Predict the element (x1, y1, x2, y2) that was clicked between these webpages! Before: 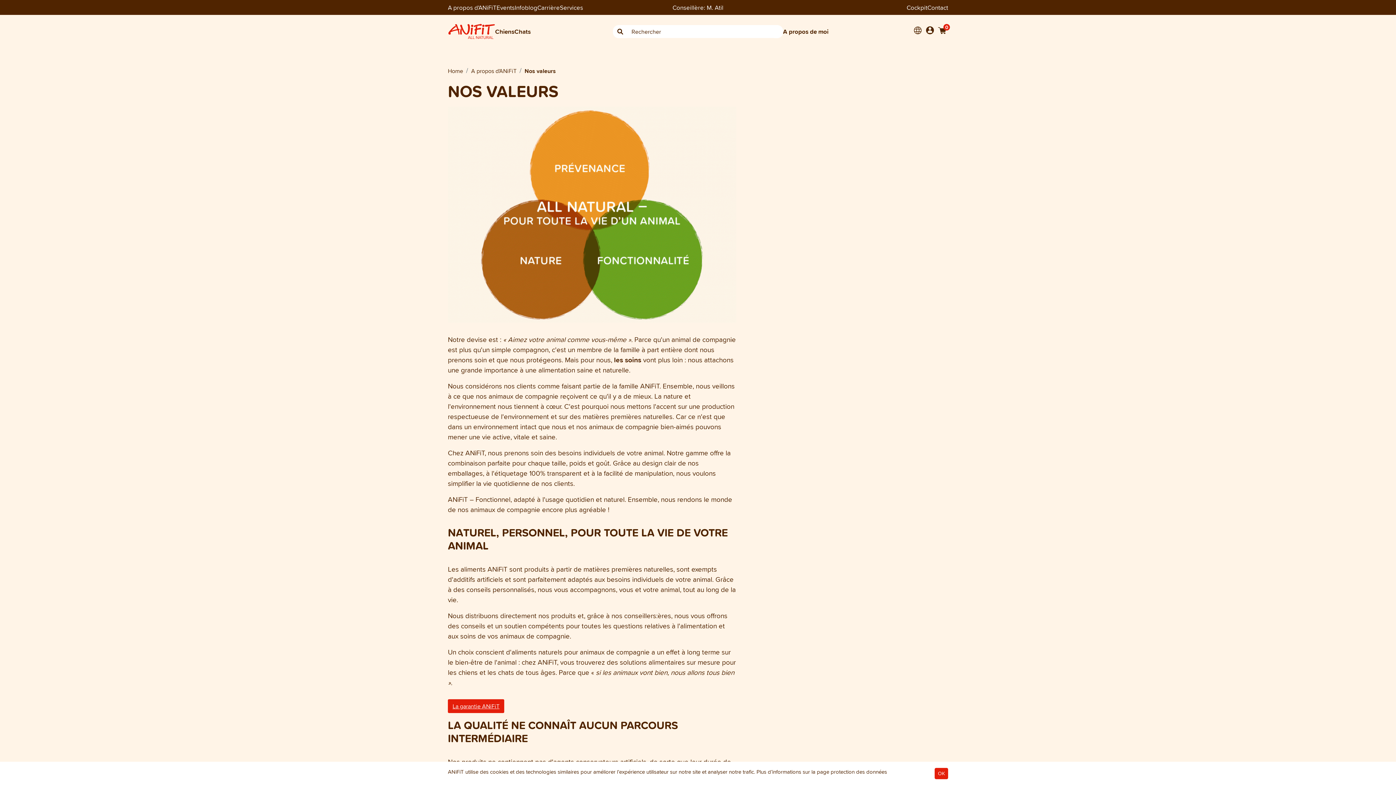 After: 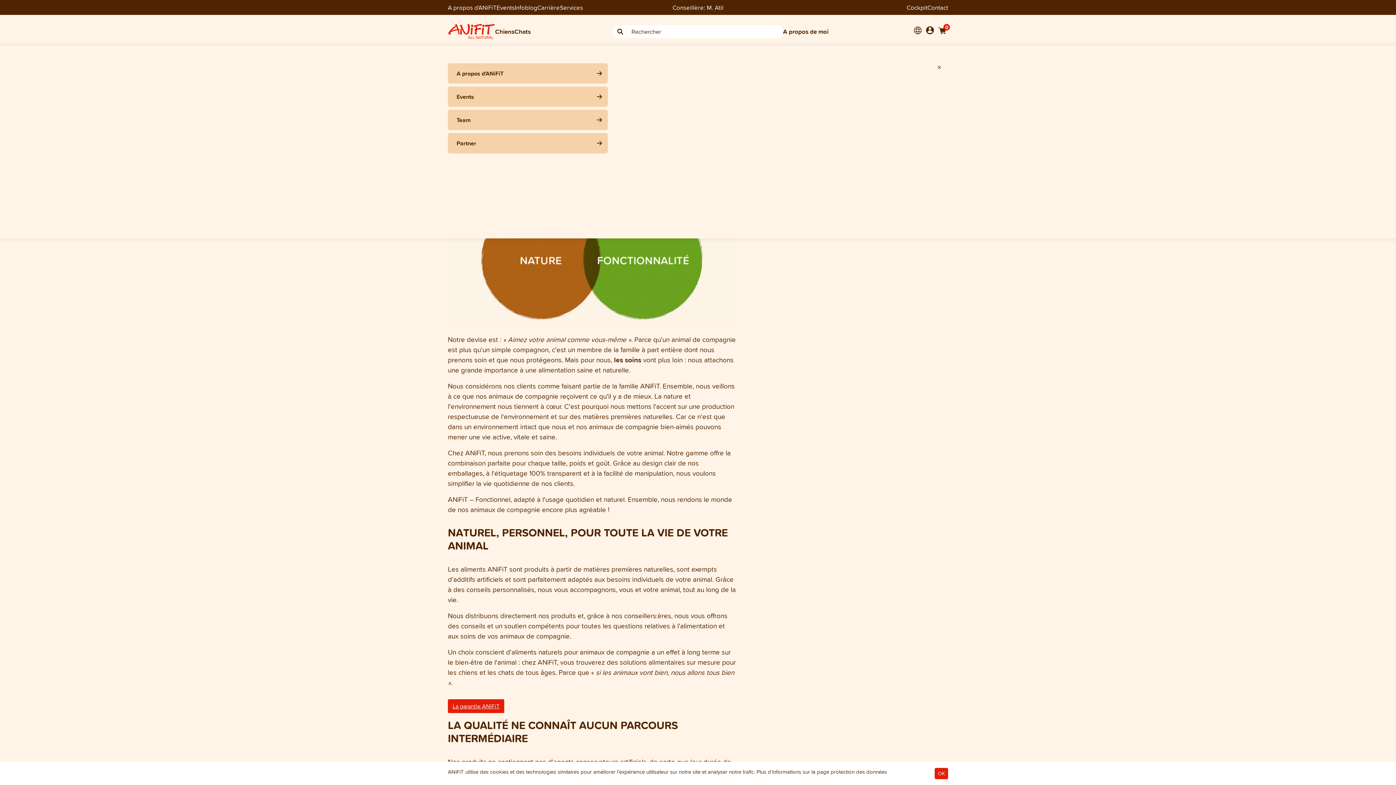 Action: bbox: (448, 3, 496, 11) label: A propos d'ANiFiT